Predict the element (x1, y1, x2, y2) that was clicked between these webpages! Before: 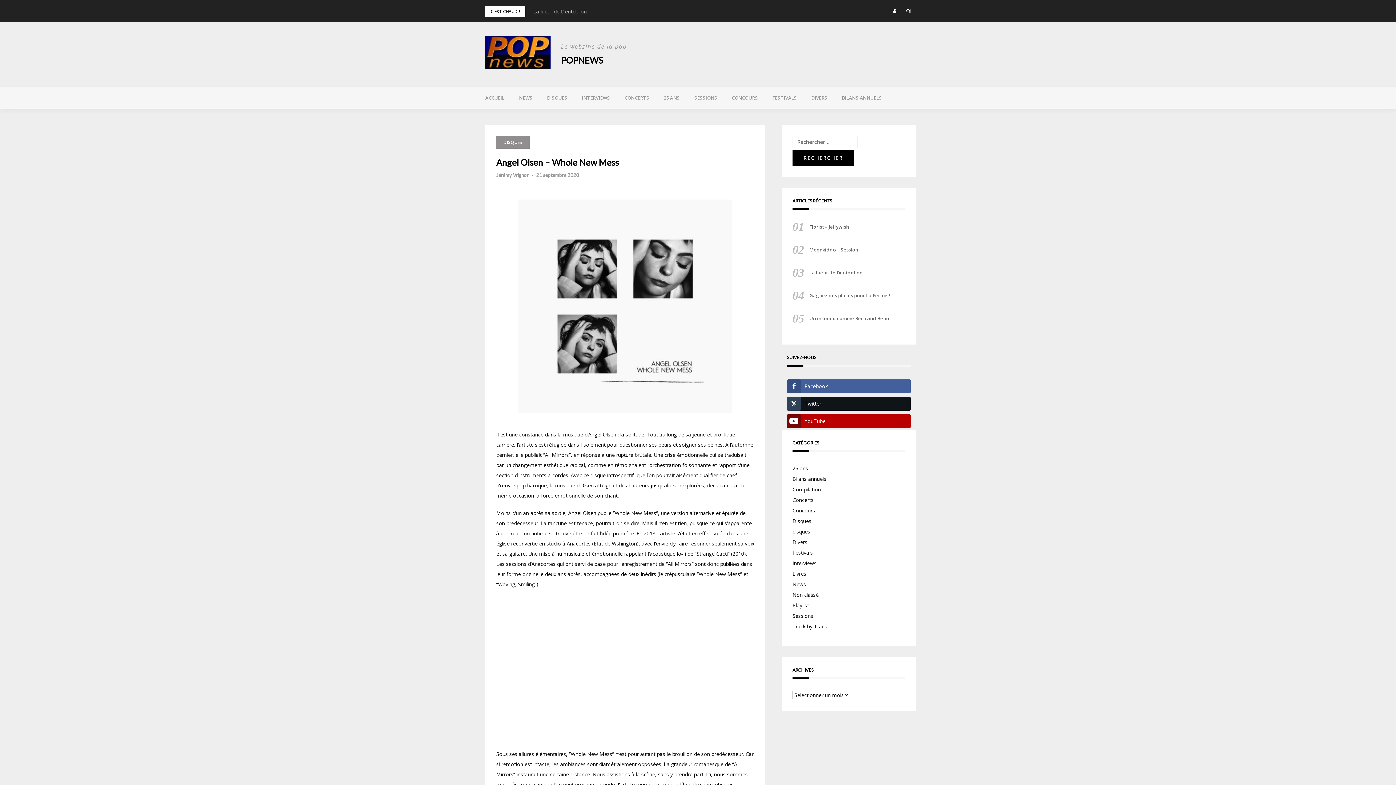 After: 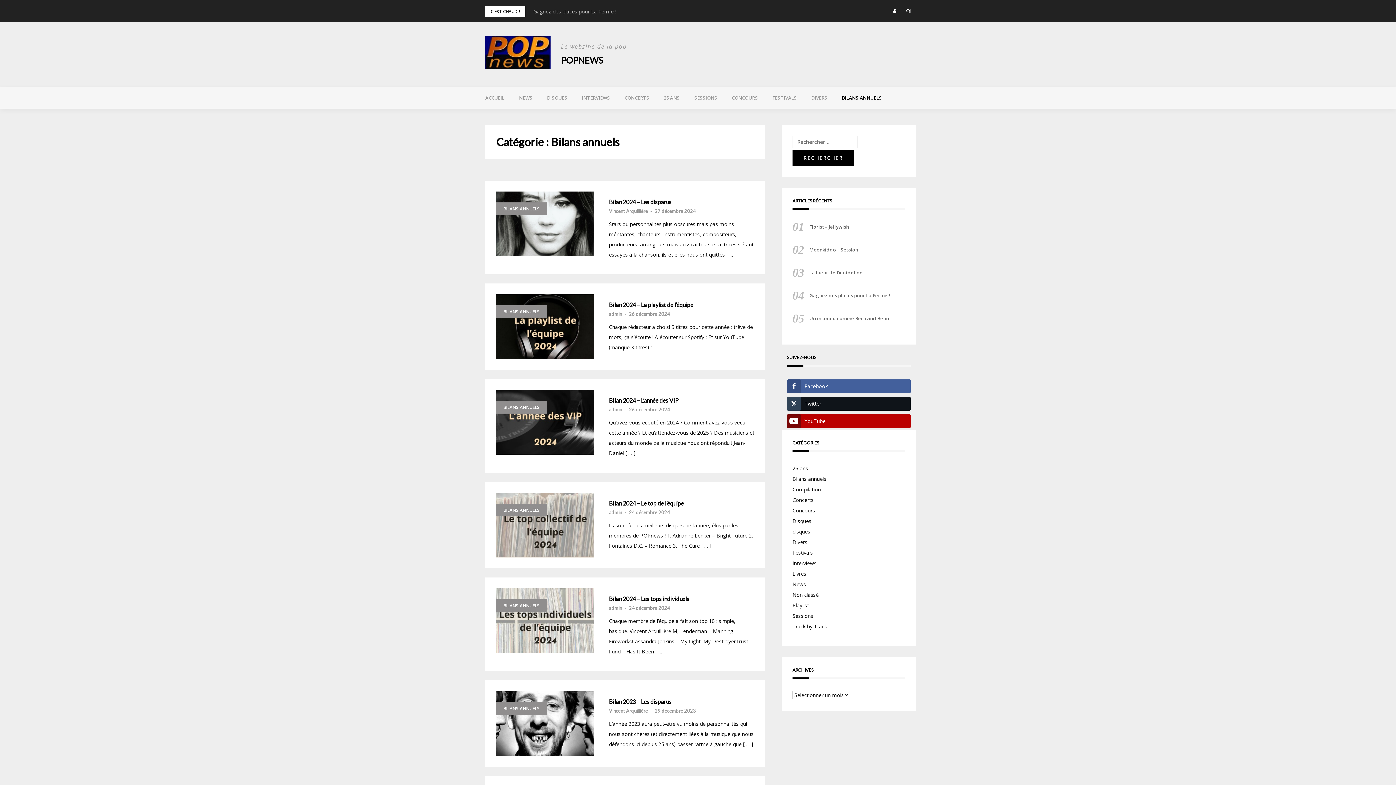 Action: bbox: (792, 475, 826, 482) label: Bilans annuels